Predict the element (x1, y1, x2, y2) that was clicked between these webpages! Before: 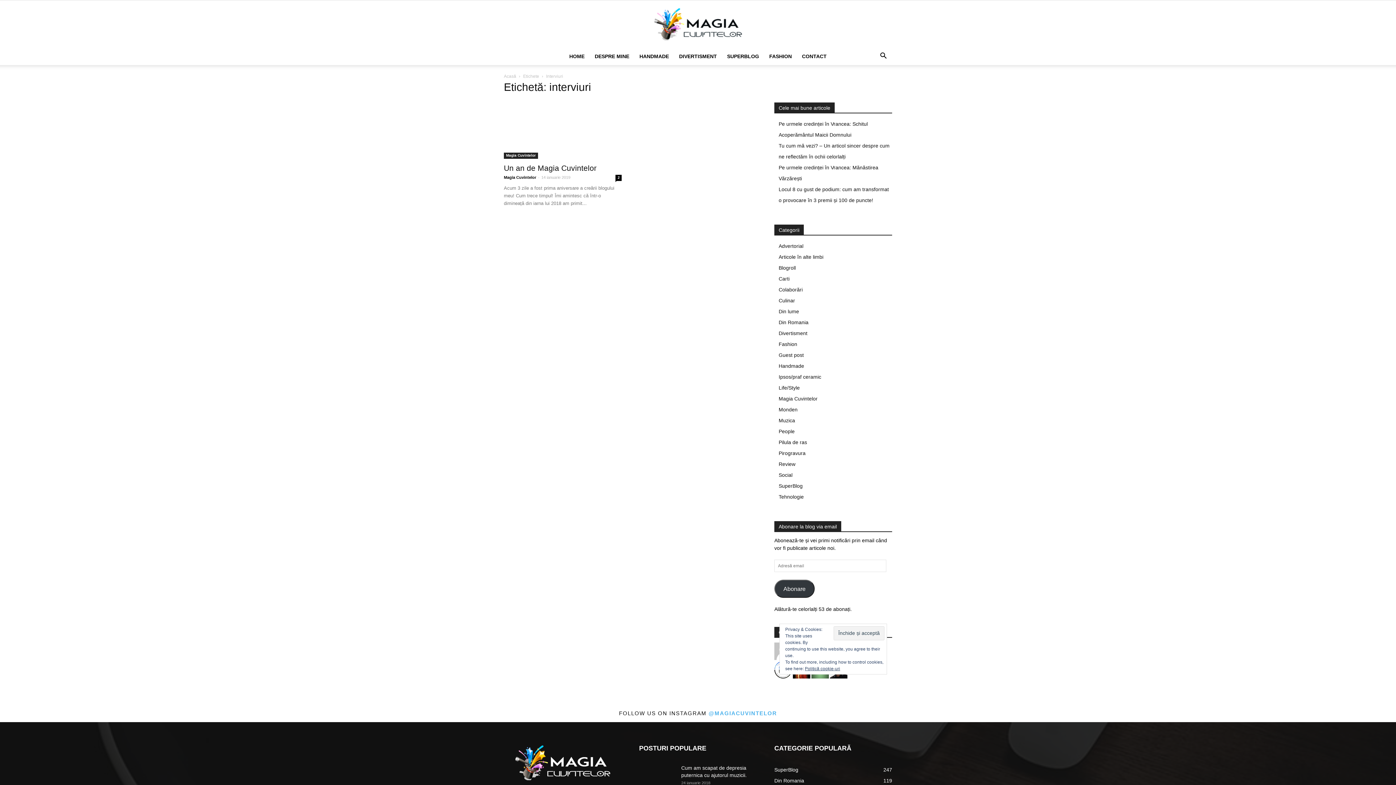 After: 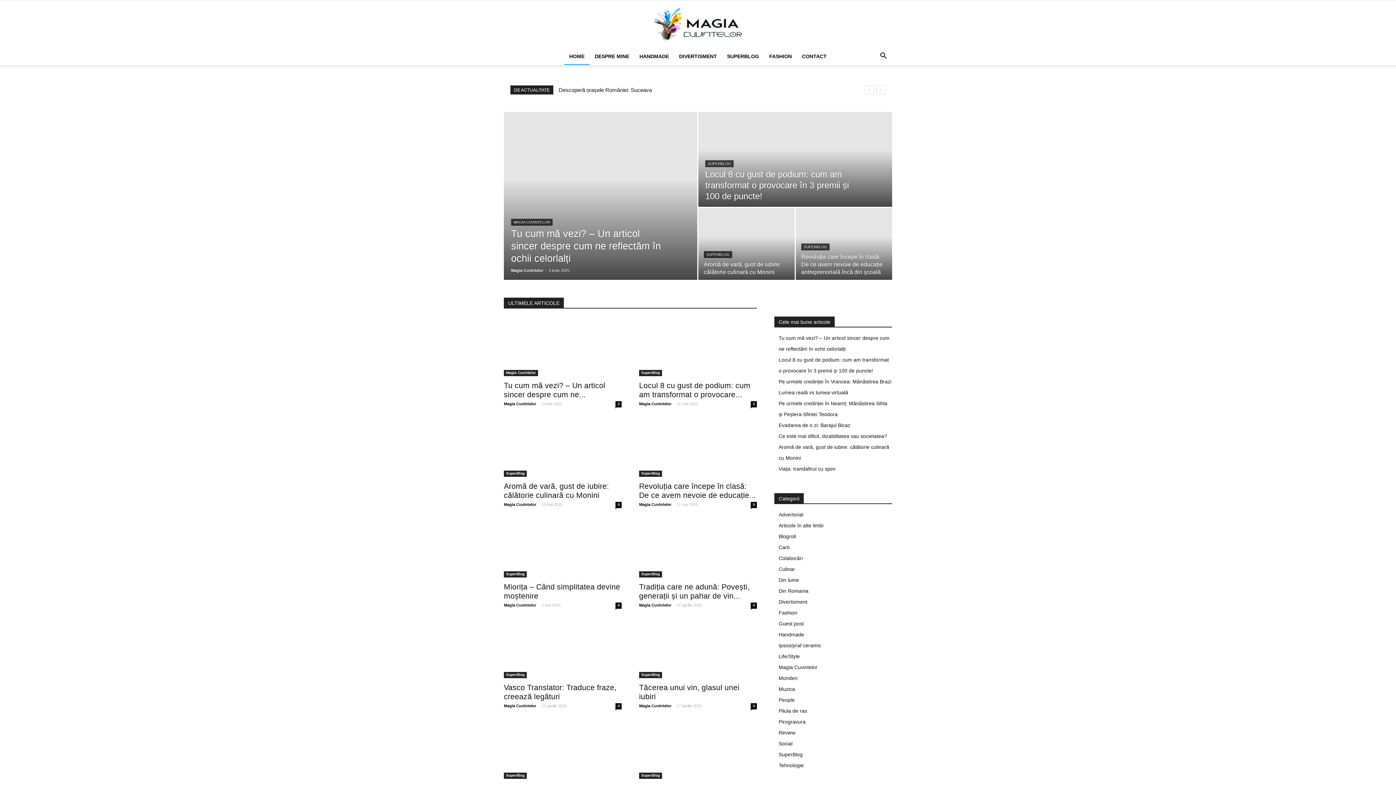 Action: bbox: (504, 778, 621, 784)